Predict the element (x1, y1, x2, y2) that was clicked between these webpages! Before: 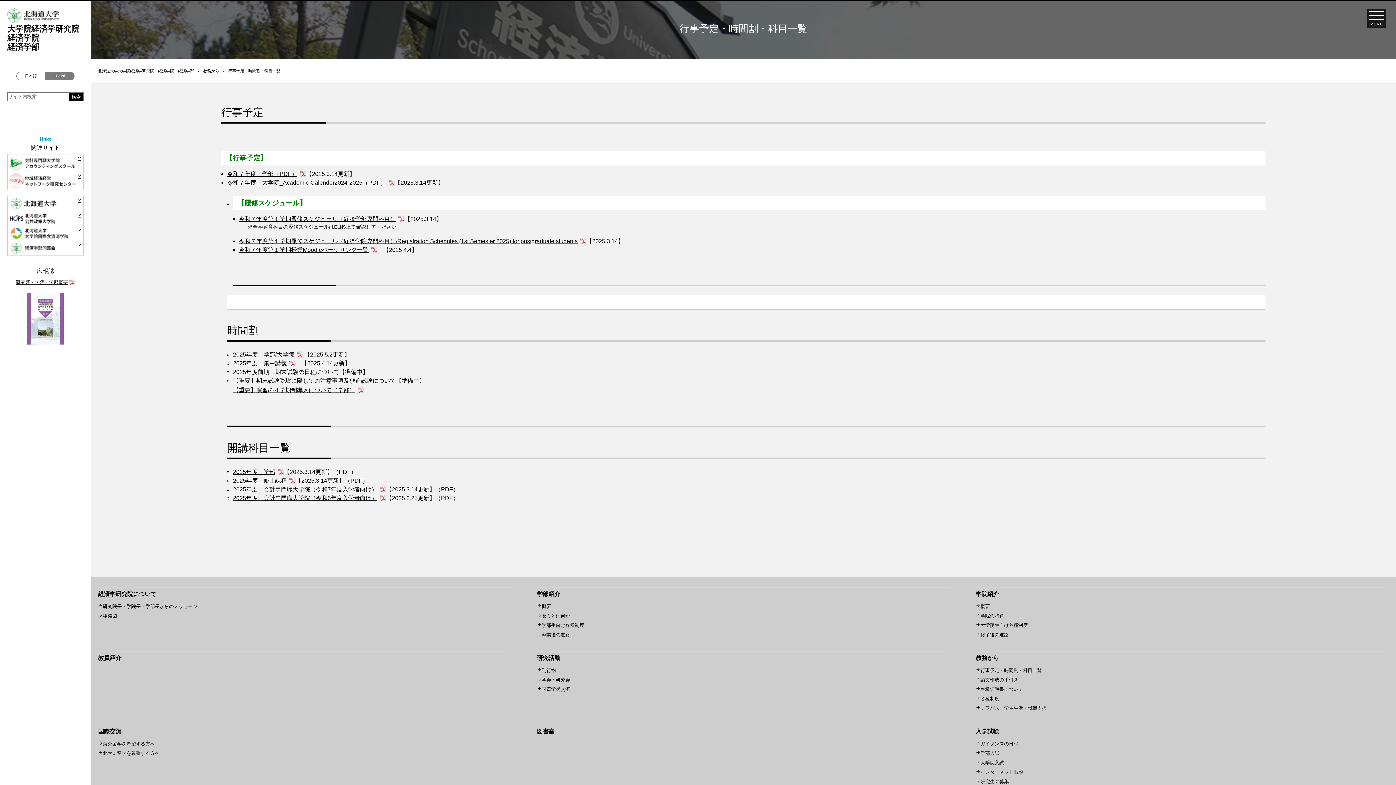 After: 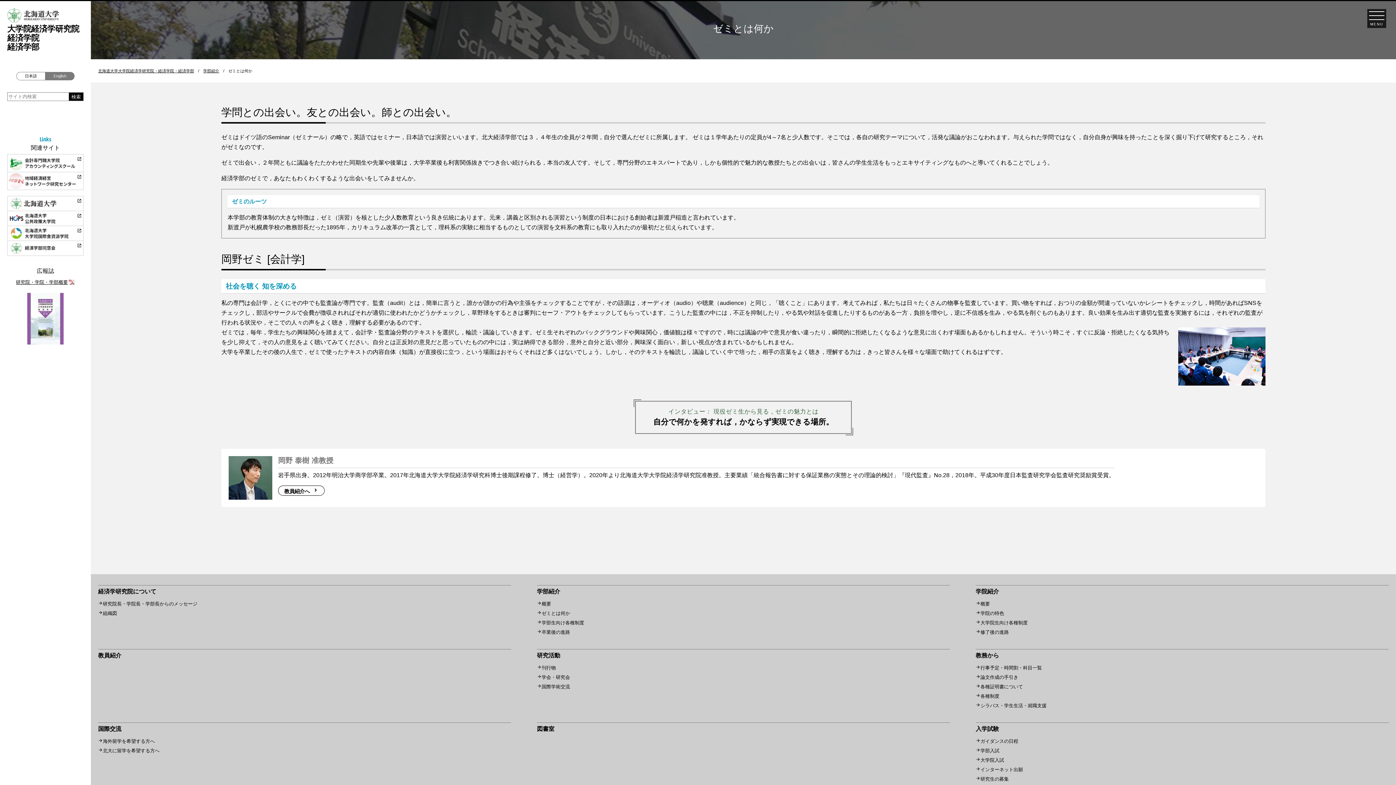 Action: label: ゼミとは何か bbox: (541, 613, 570, 619)